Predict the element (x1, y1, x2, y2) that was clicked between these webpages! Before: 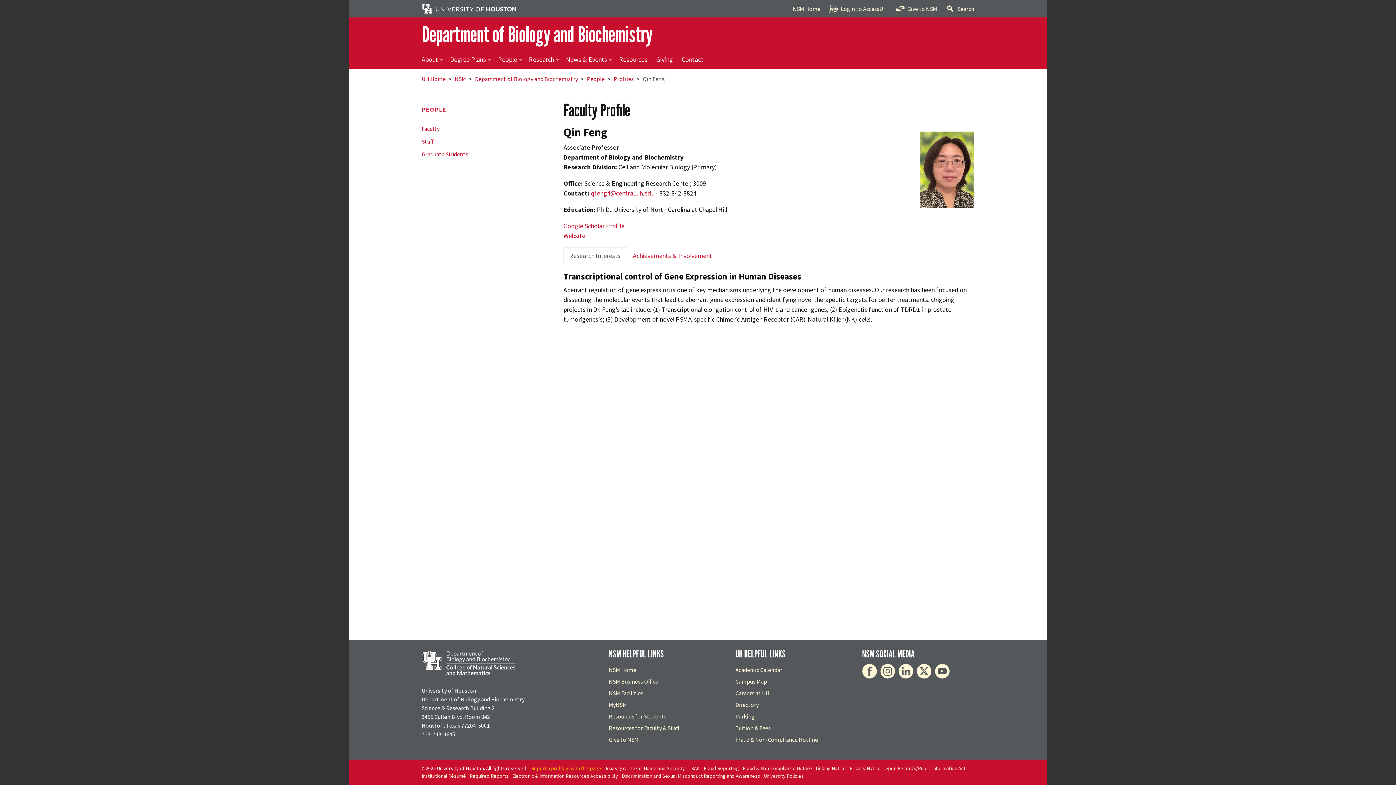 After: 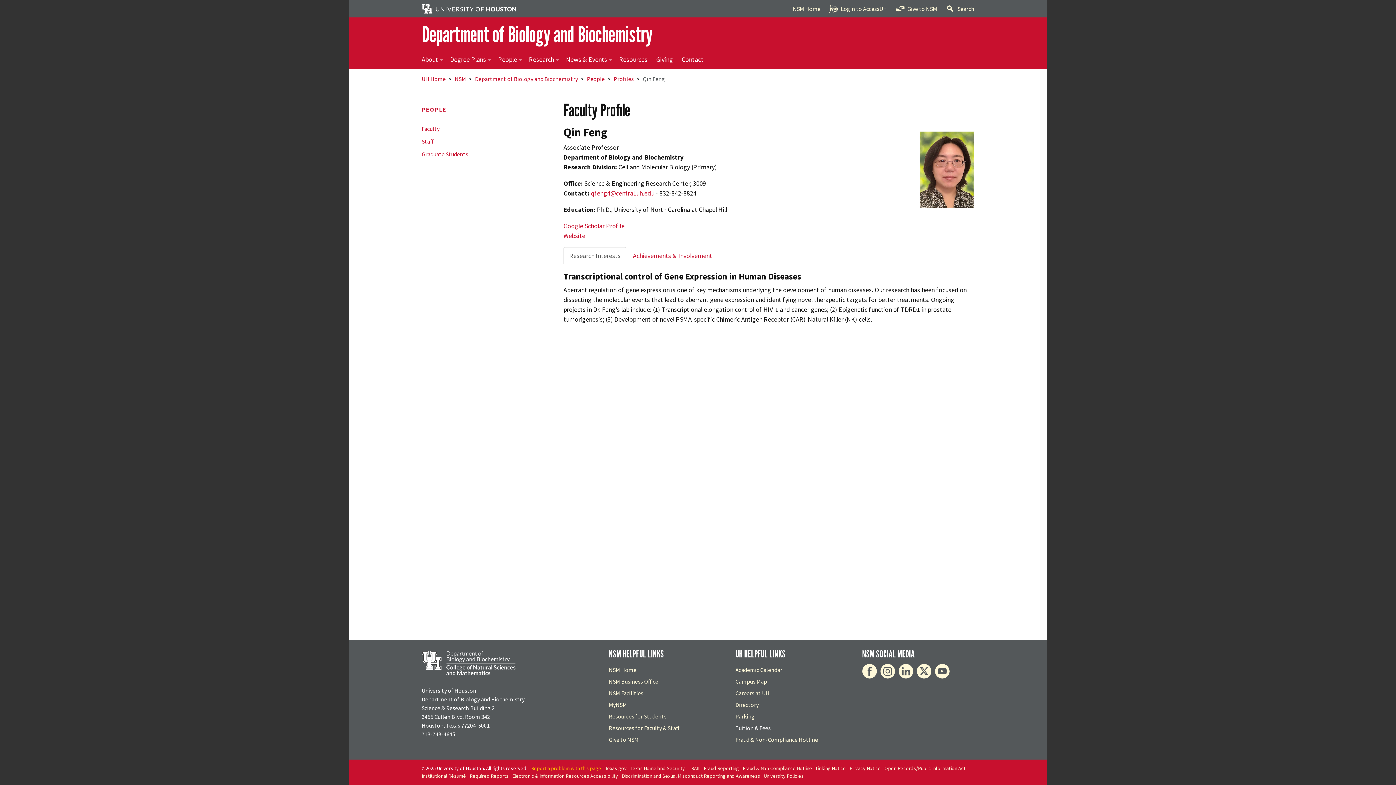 Action: bbox: (735, 724, 770, 732) label: Tuition & Fees